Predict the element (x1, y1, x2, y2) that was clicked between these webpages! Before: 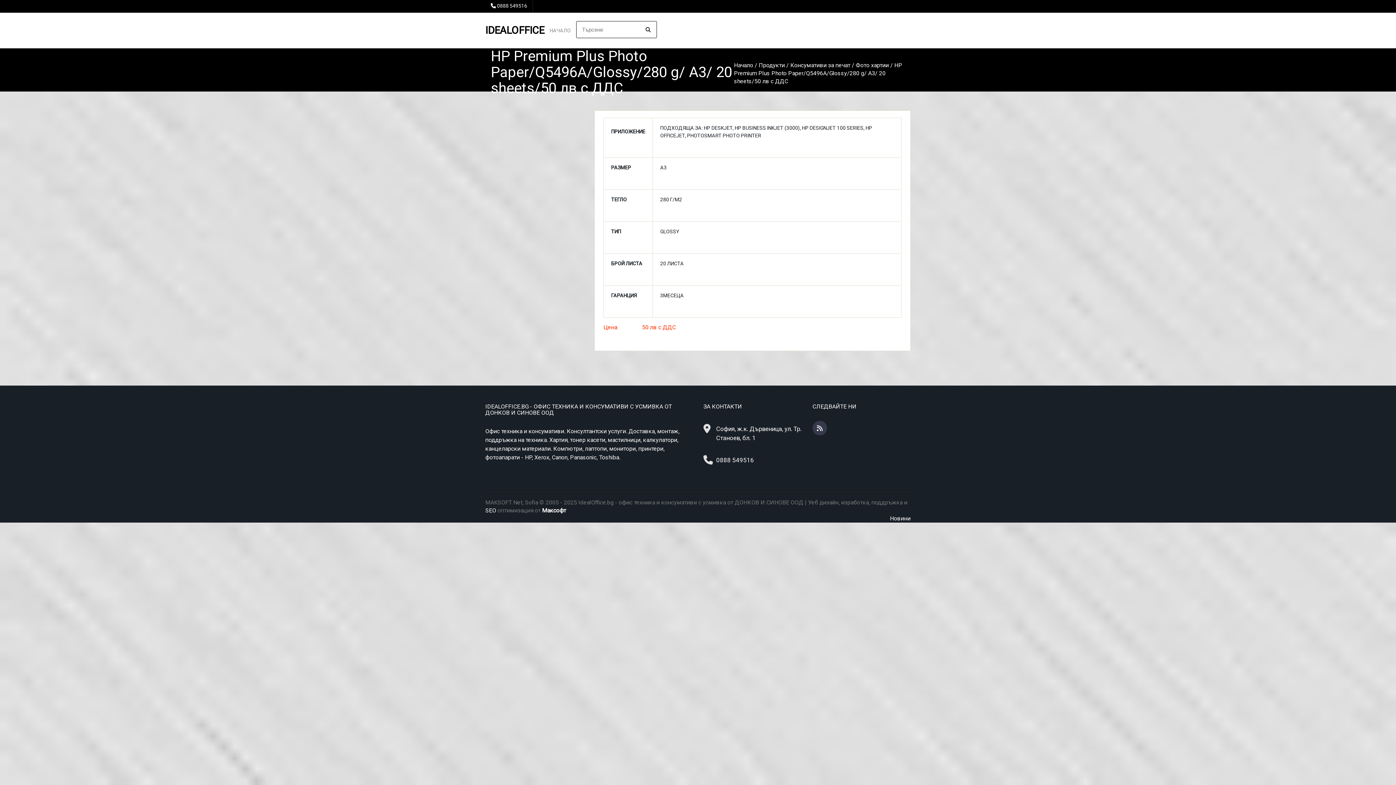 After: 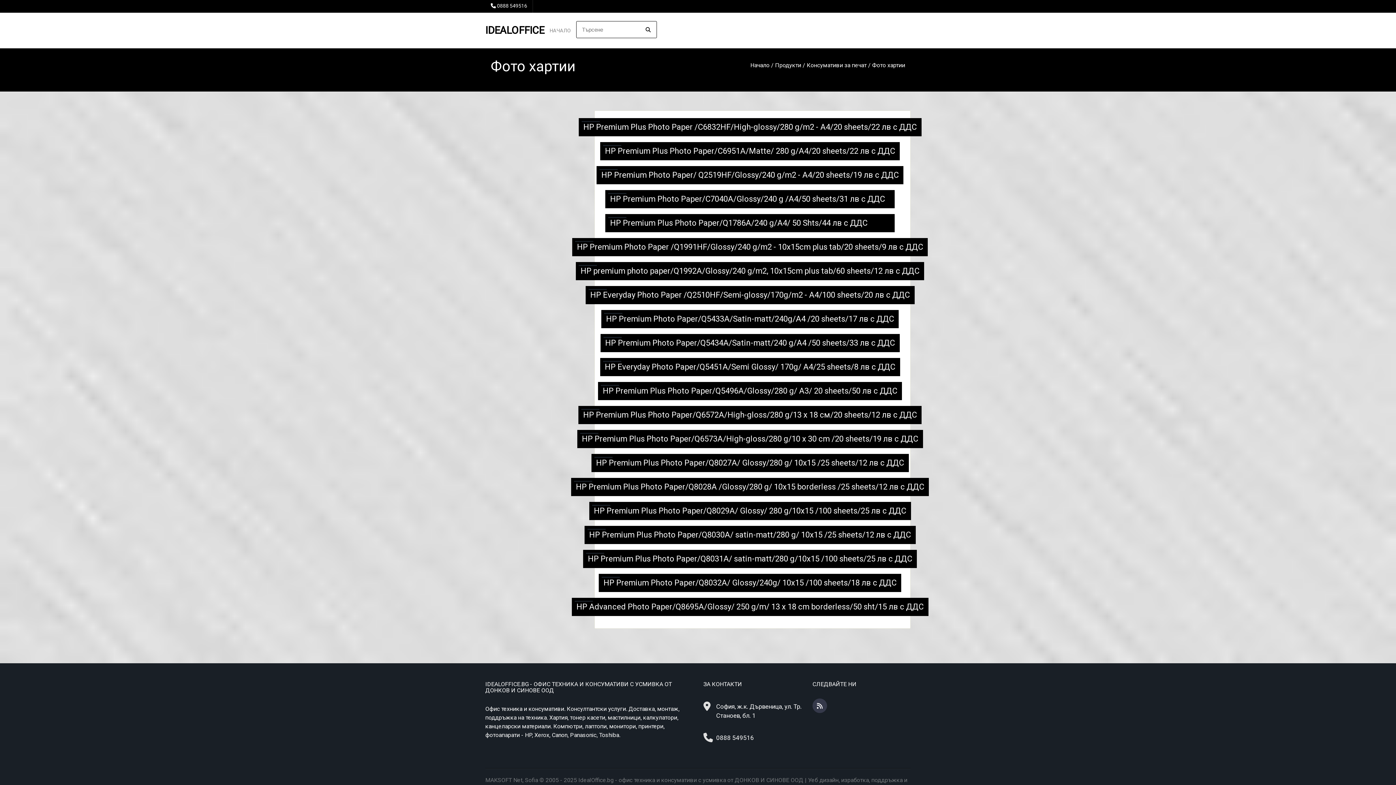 Action: bbox: (856, 61, 889, 68) label: Фото хартии